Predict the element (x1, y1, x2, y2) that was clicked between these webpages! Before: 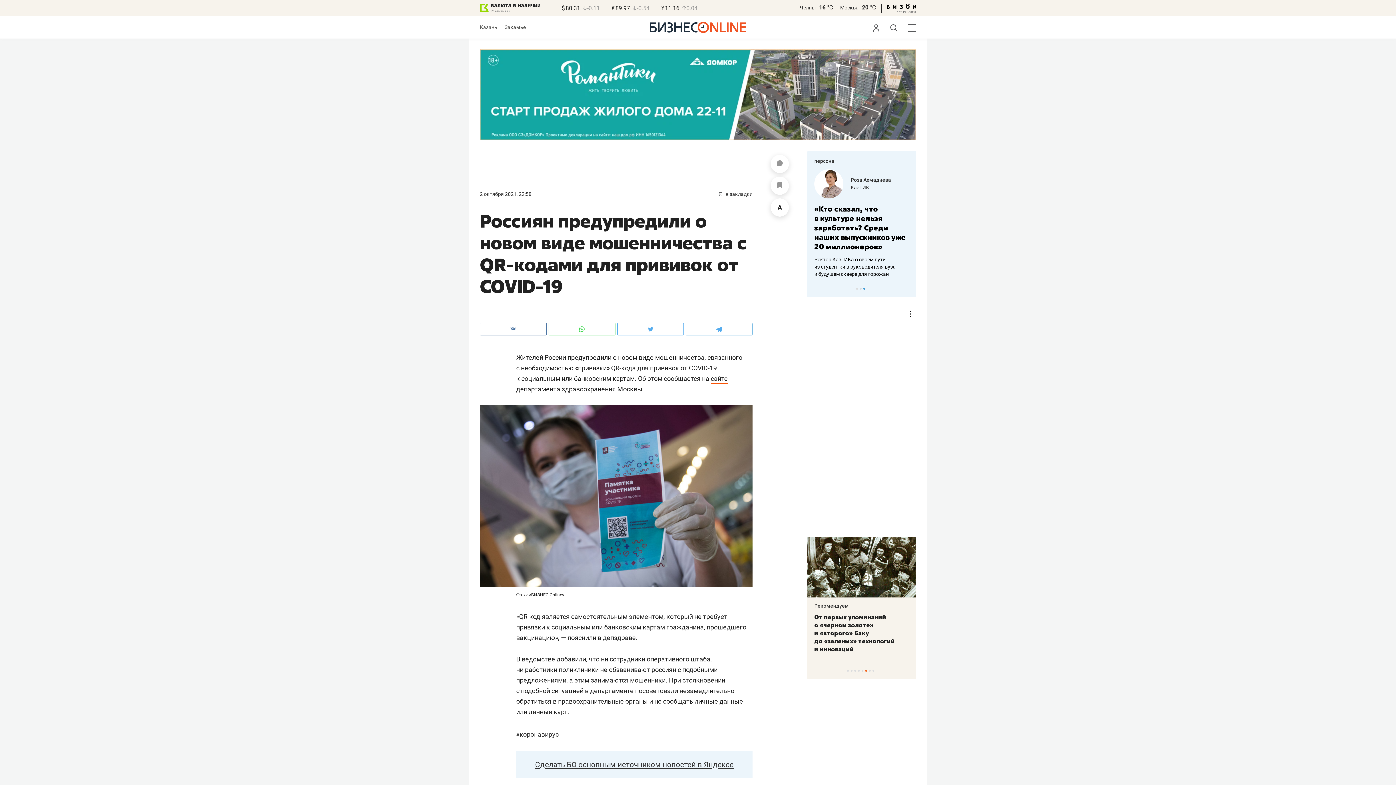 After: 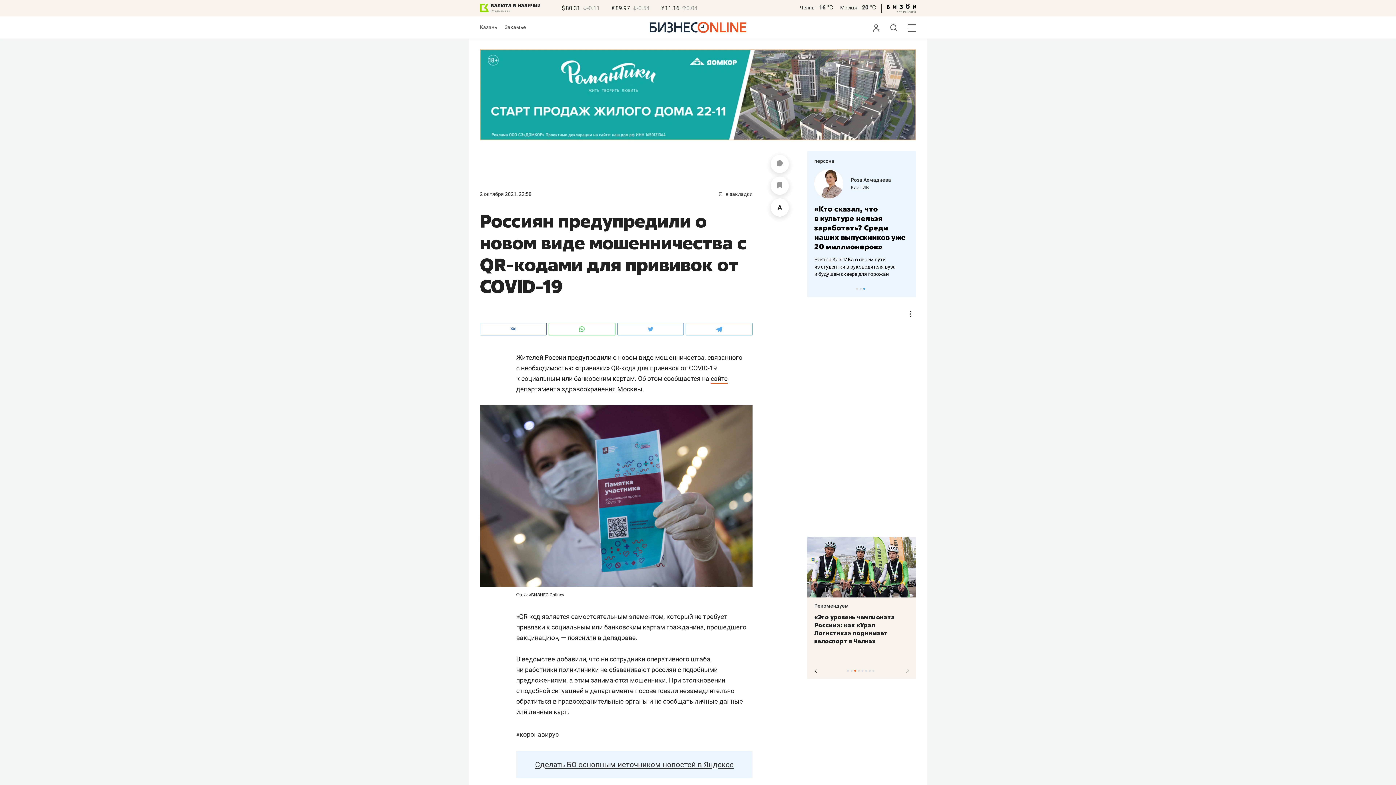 Action: label: 3 of 8 bbox: (854, 670, 856, 672)